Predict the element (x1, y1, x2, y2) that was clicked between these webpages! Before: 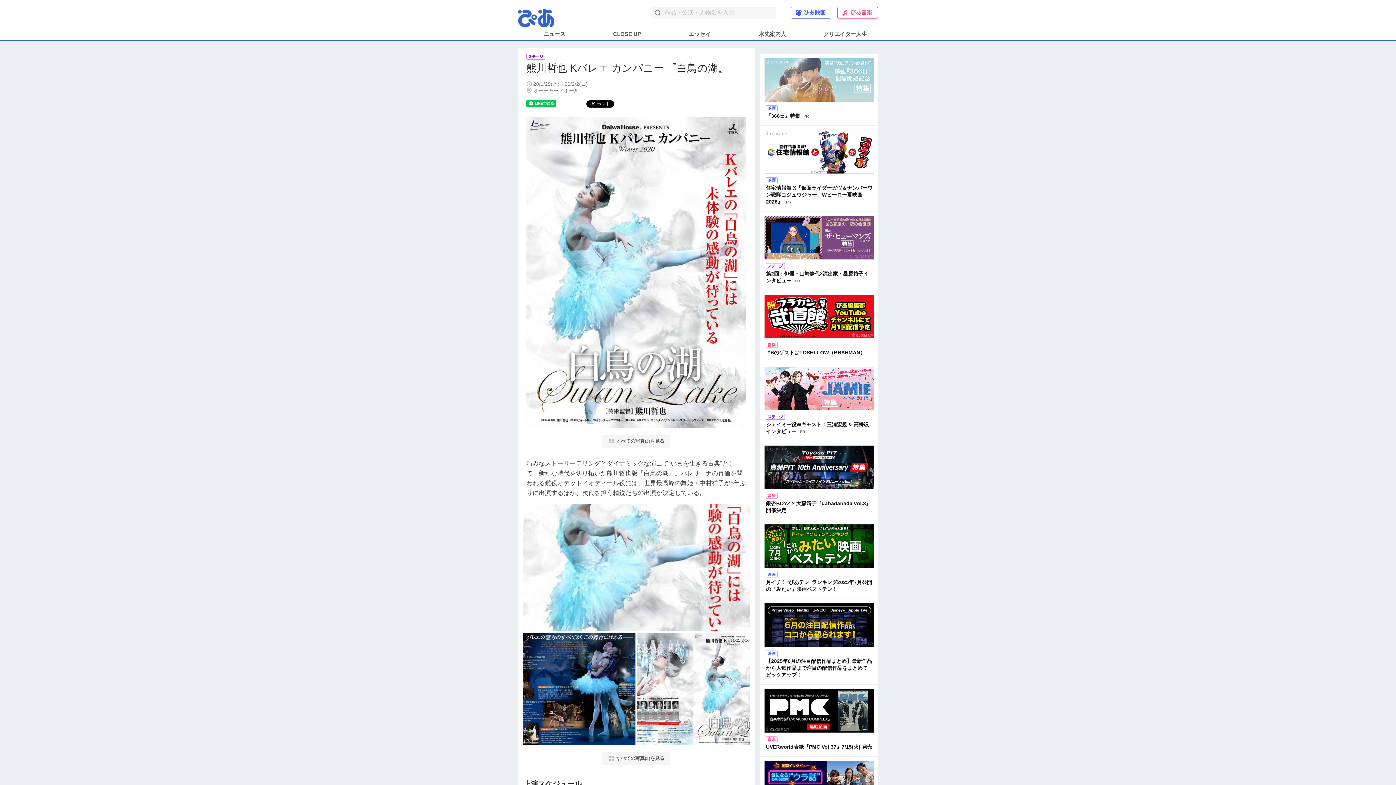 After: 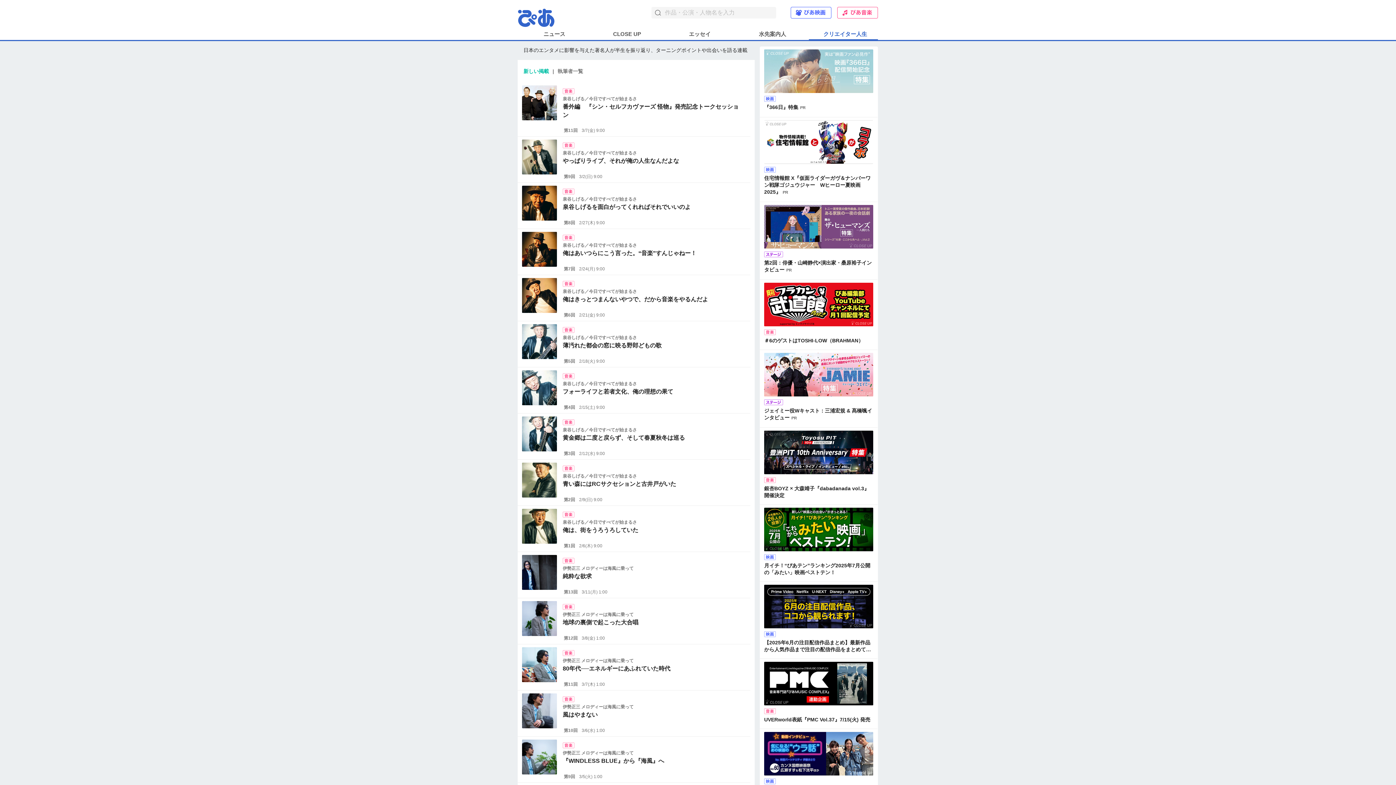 Action: bbox: (809, 29, 881, 40) label: クリエイター人生